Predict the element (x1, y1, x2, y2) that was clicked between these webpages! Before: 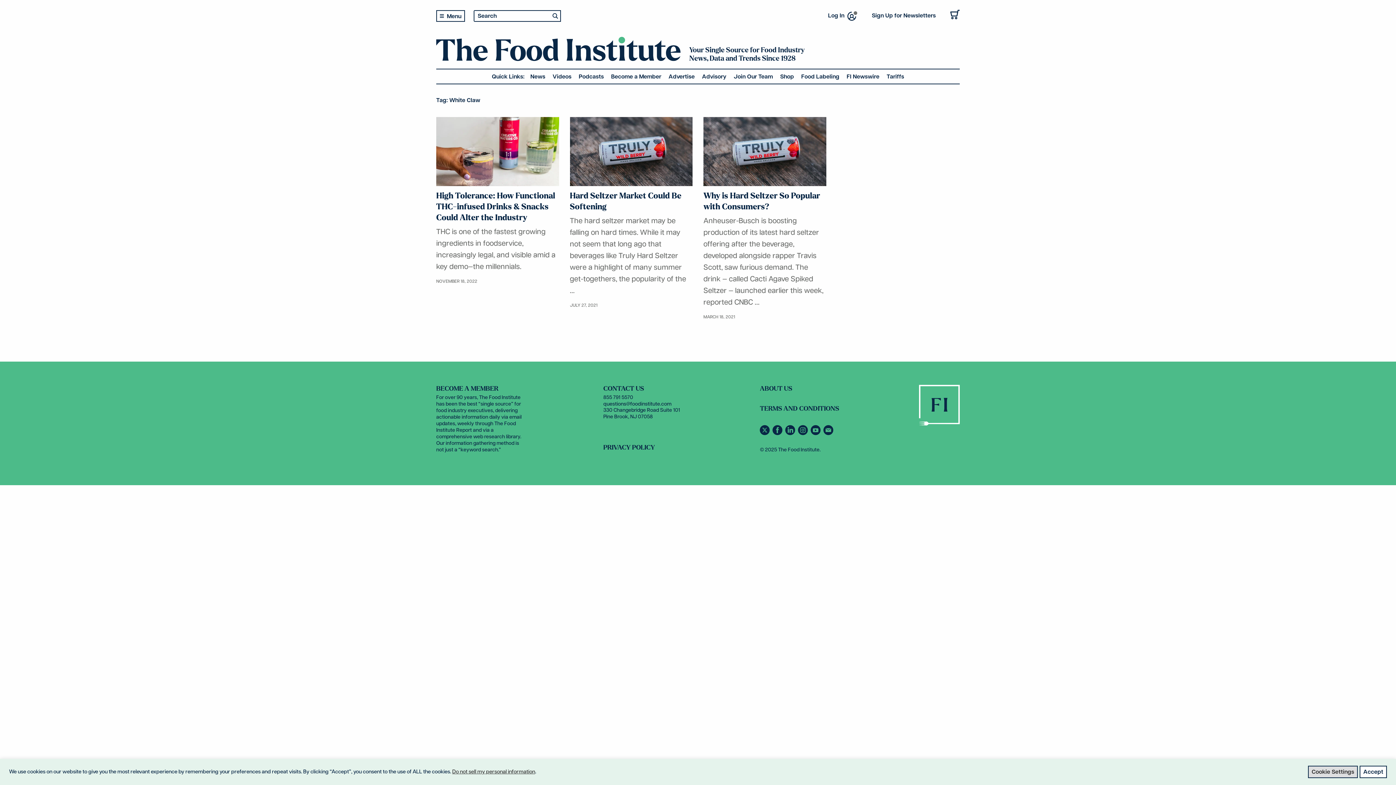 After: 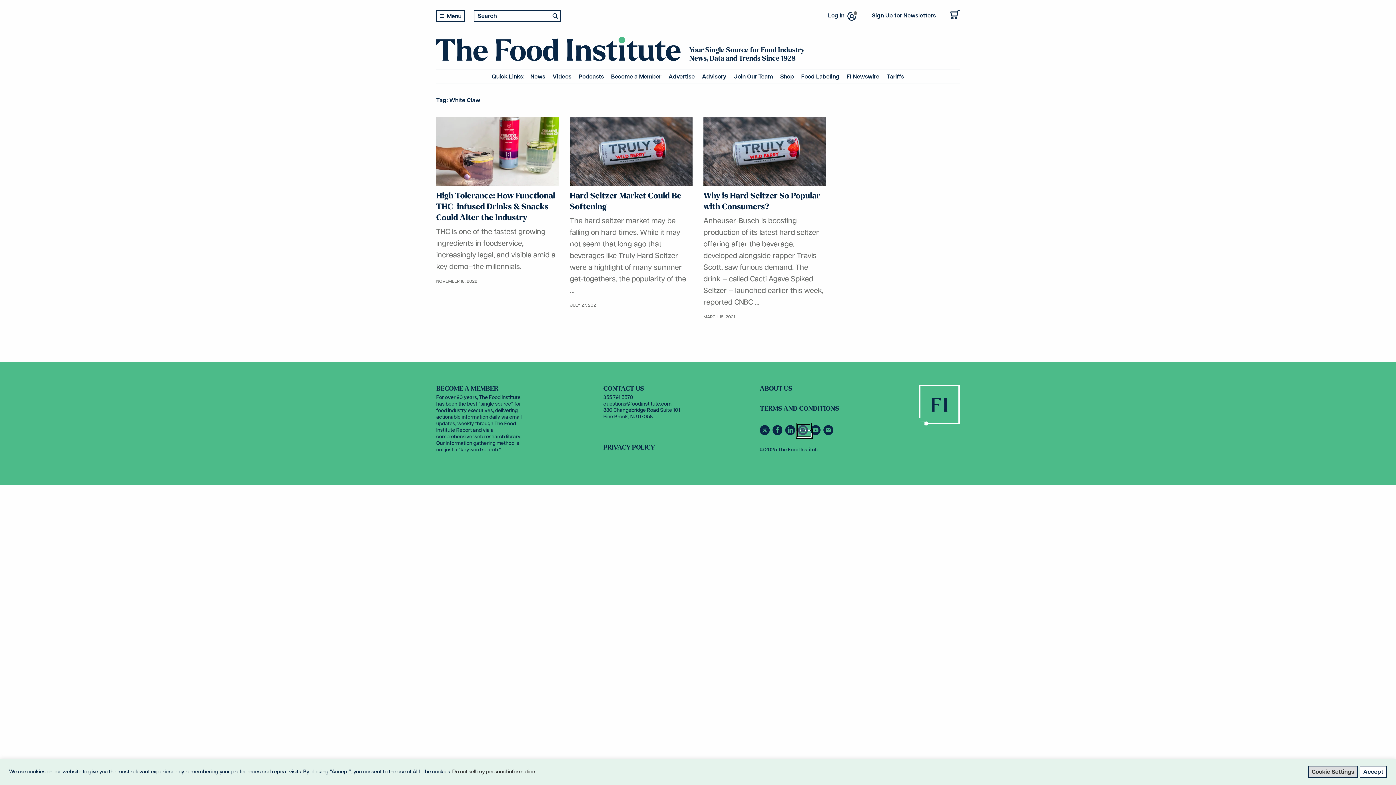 Action: label: Follow us on Instagram bbox: (798, 431, 811, 436)